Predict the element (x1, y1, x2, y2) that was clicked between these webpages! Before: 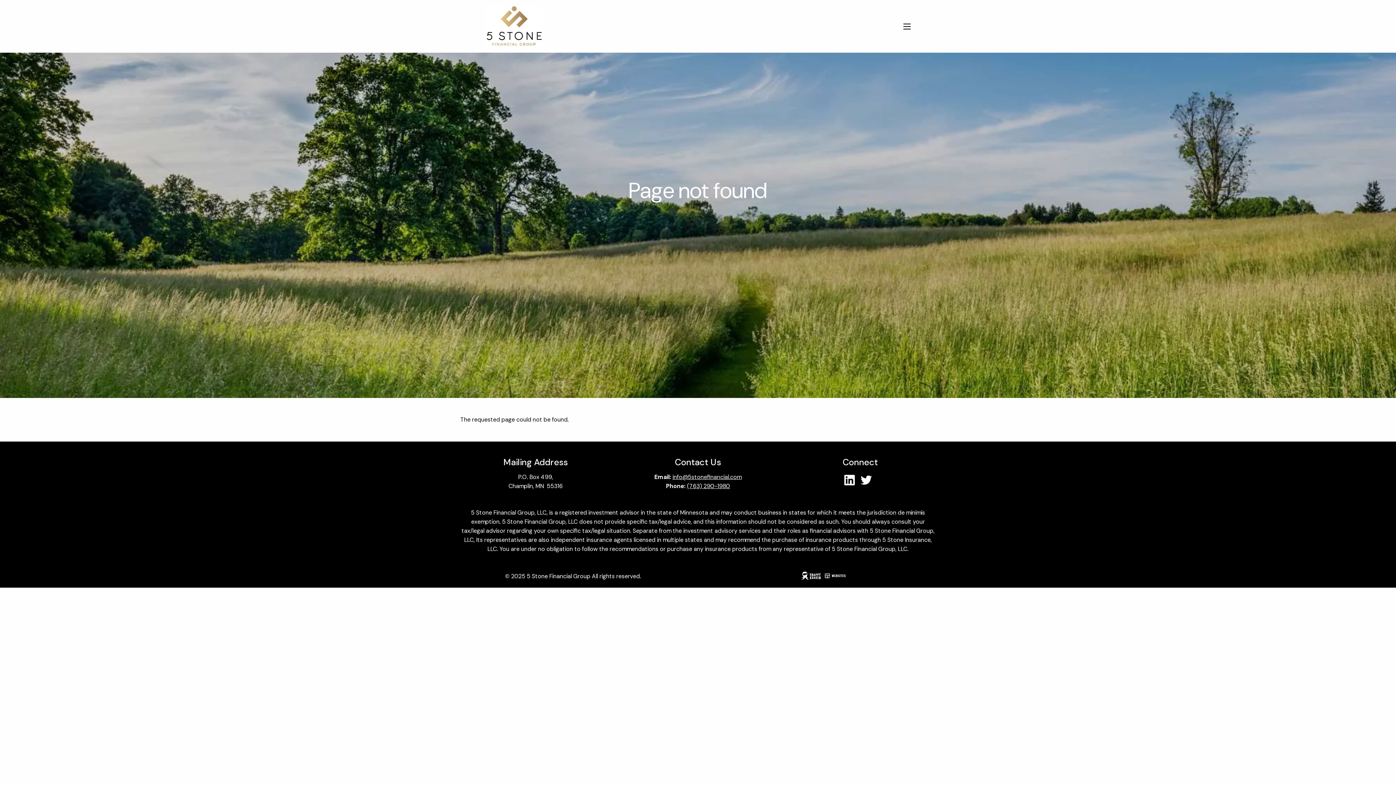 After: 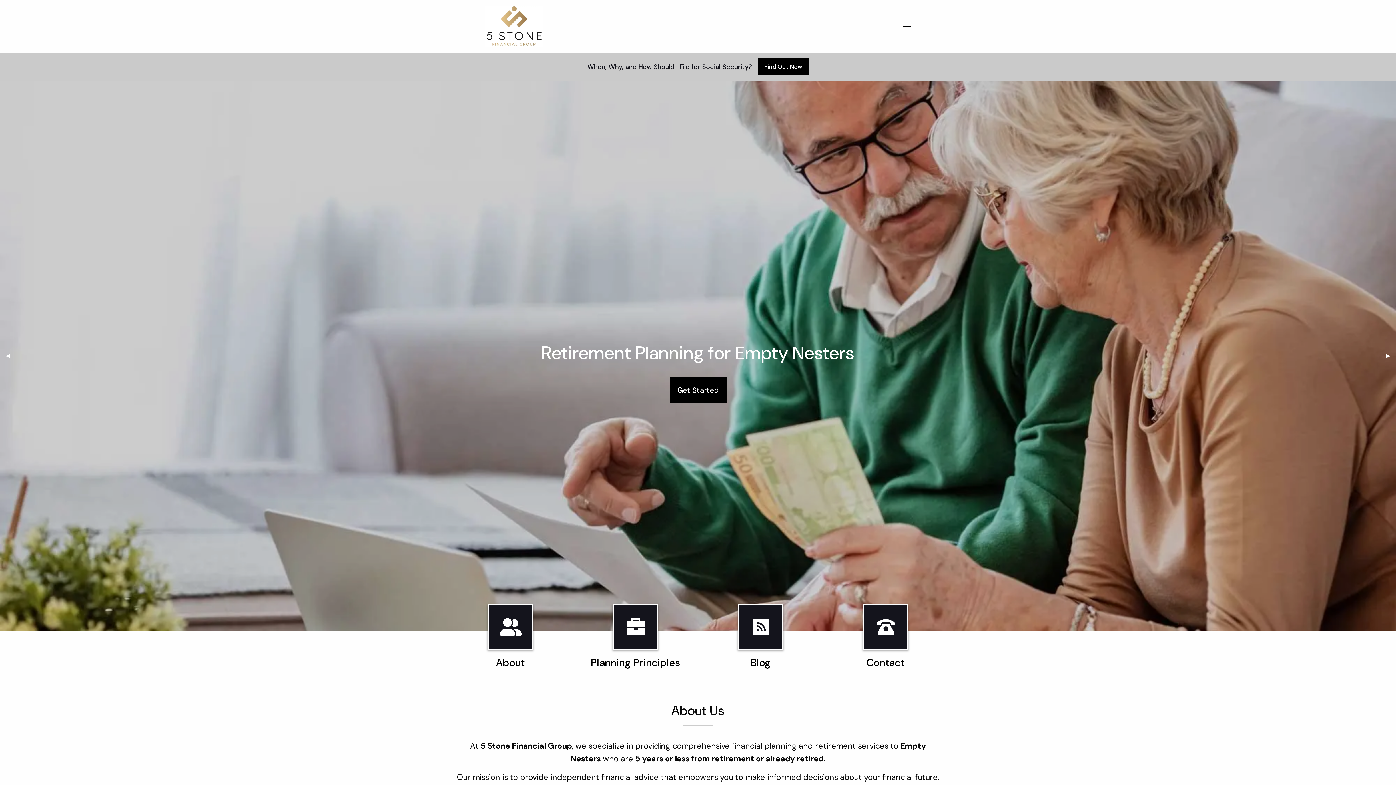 Action: bbox: (485, 0, 598, 52)